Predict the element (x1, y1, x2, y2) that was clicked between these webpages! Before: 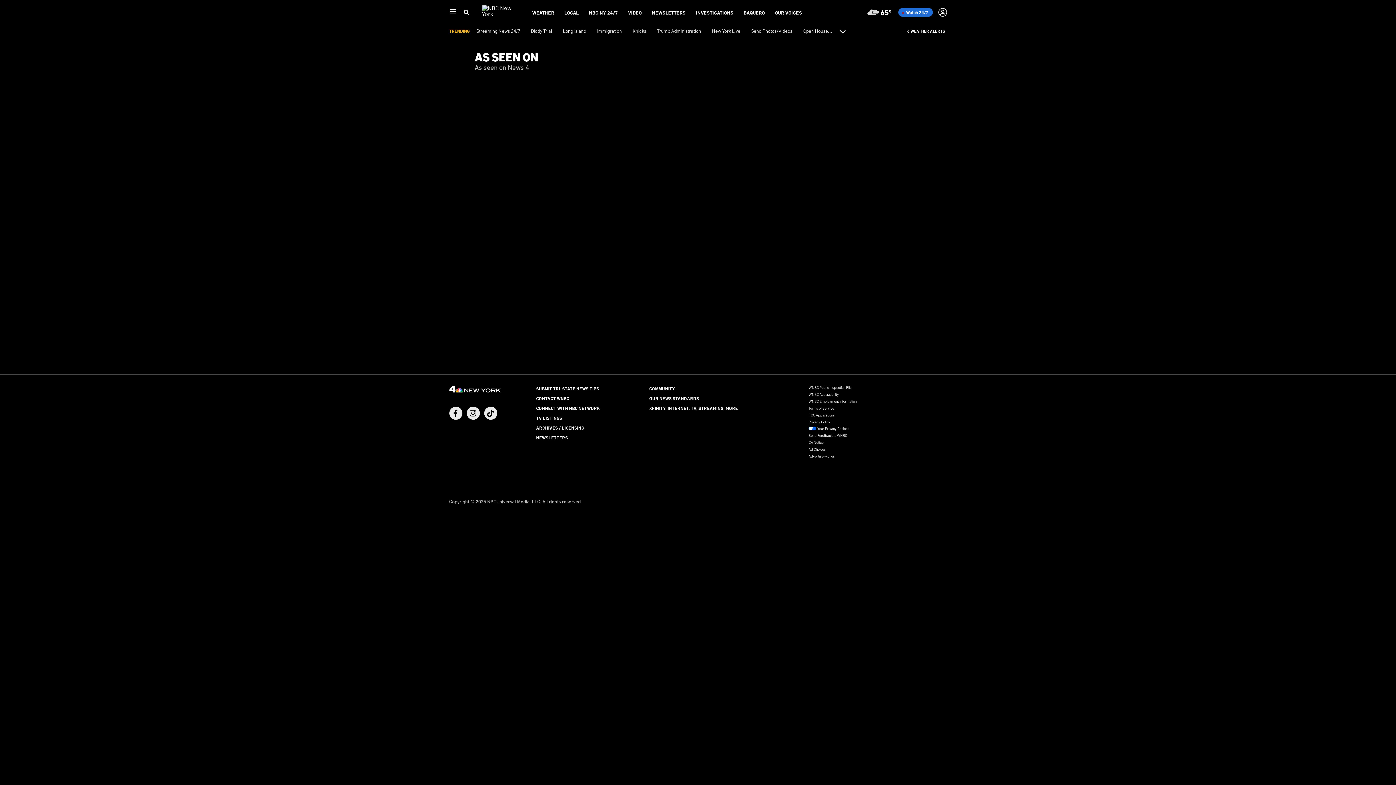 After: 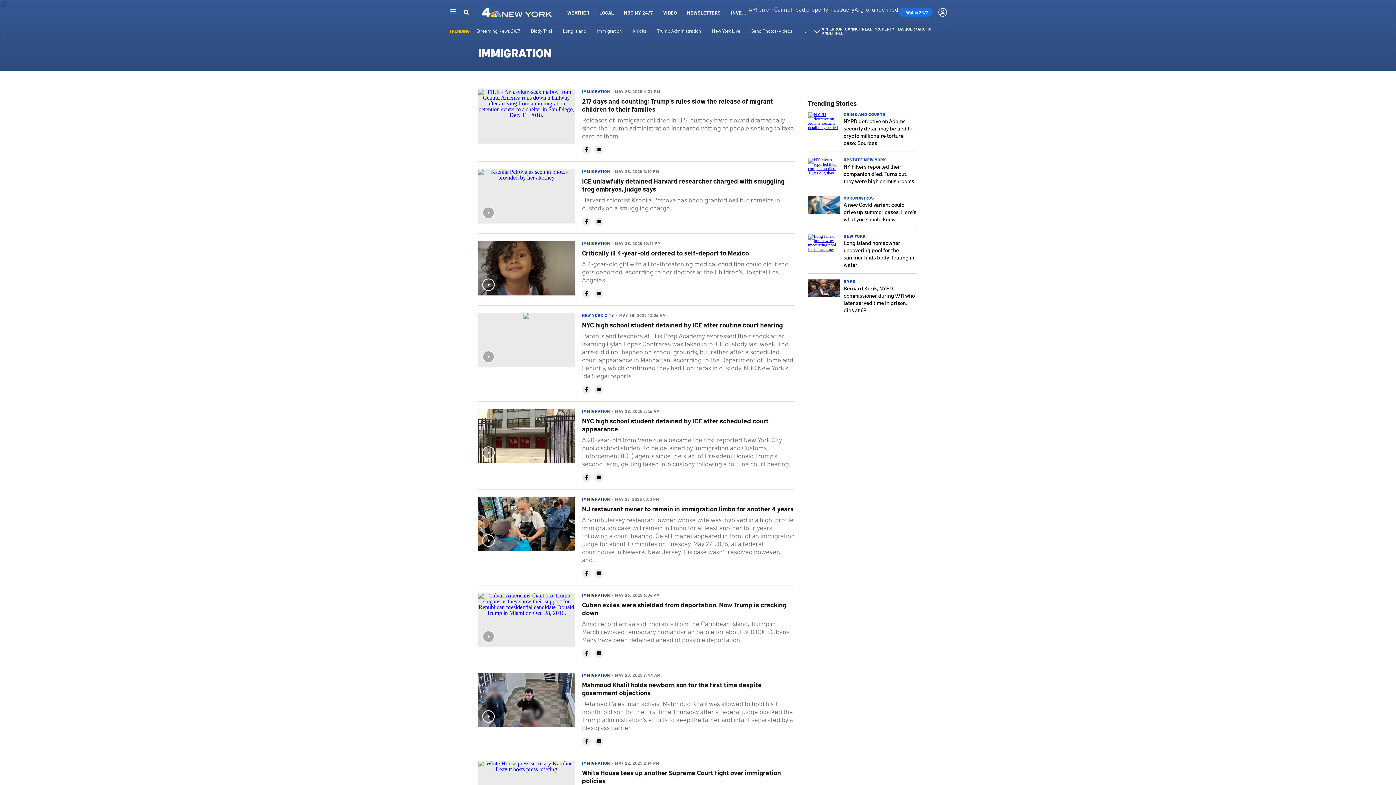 Action: bbox: (597, 27, 622, 33) label: Immigration